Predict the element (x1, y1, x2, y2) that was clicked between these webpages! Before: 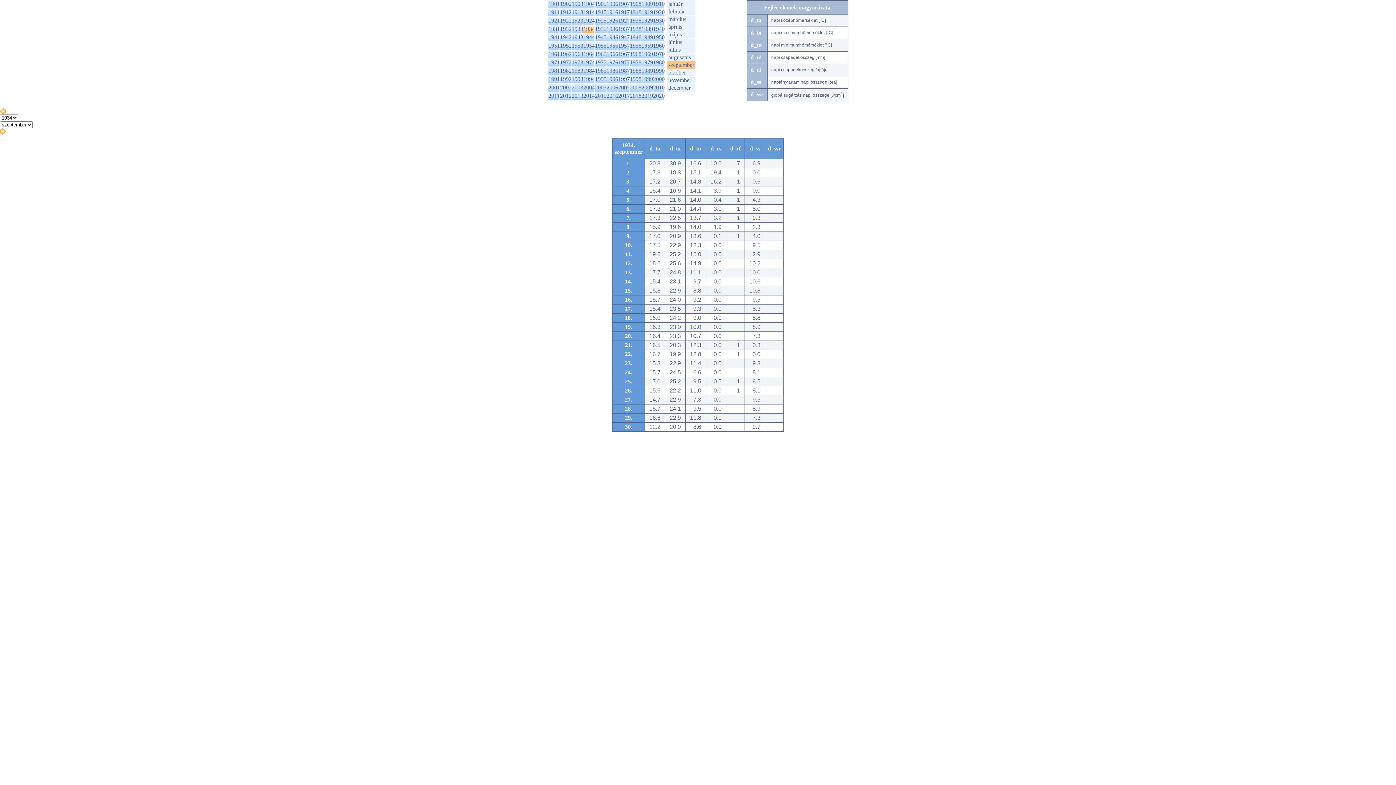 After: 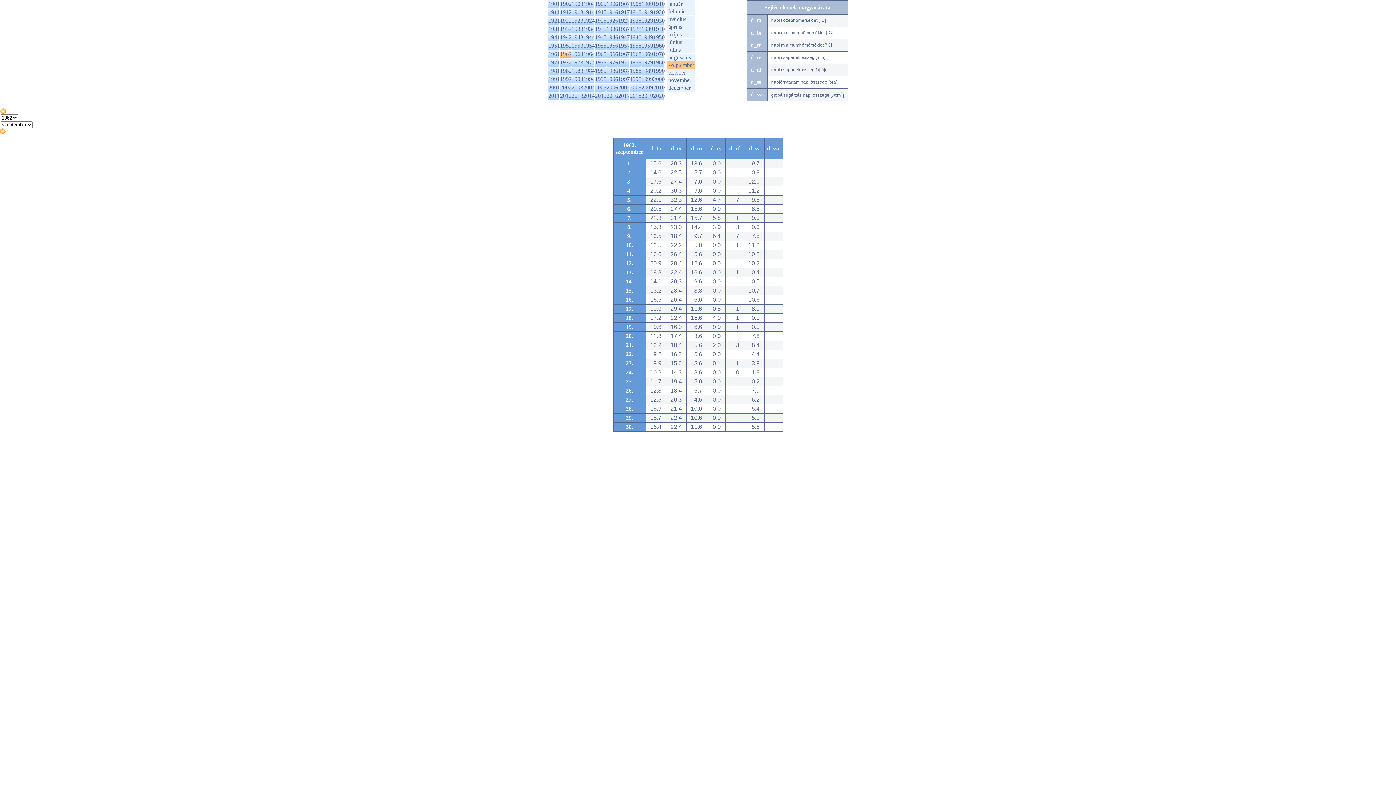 Action: label: 1962 bbox: (560, 50, 571, 57)